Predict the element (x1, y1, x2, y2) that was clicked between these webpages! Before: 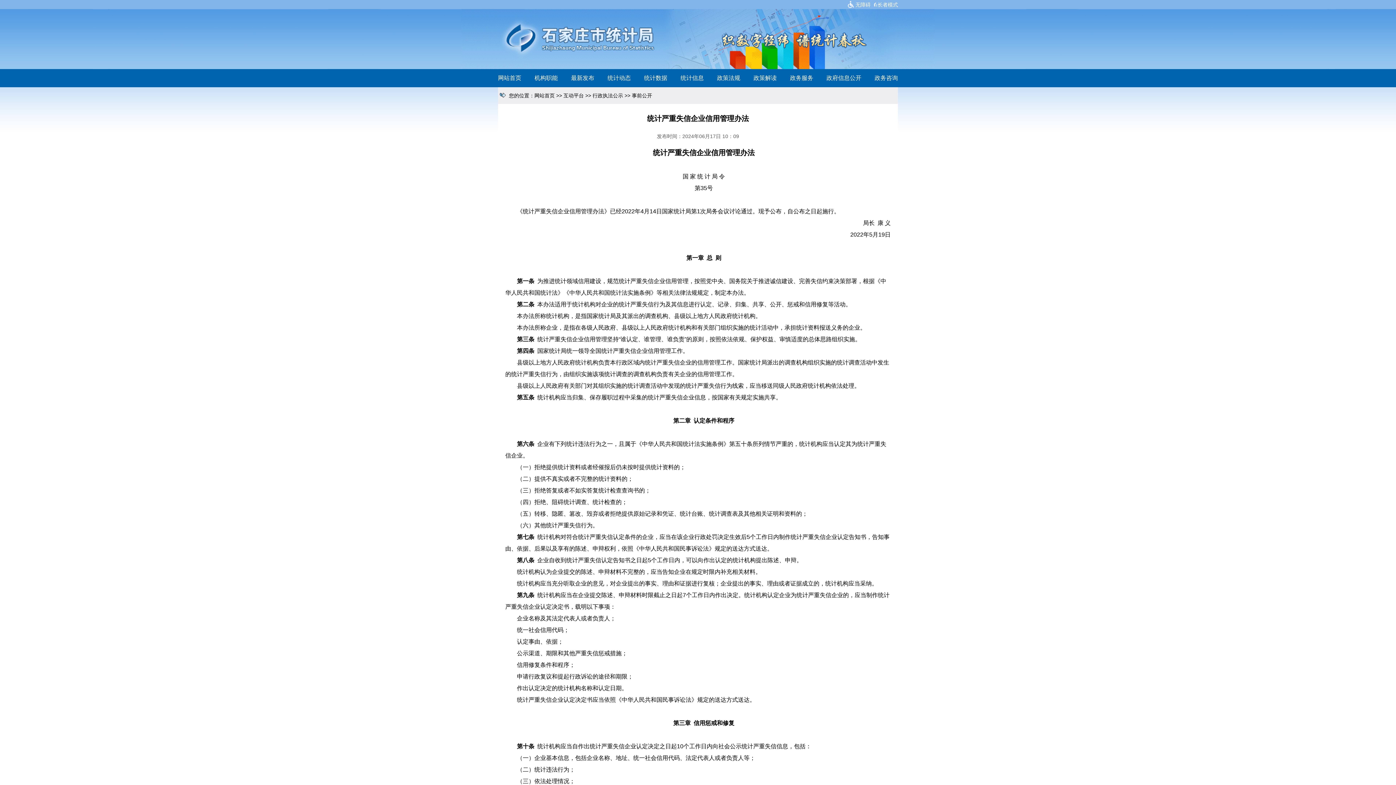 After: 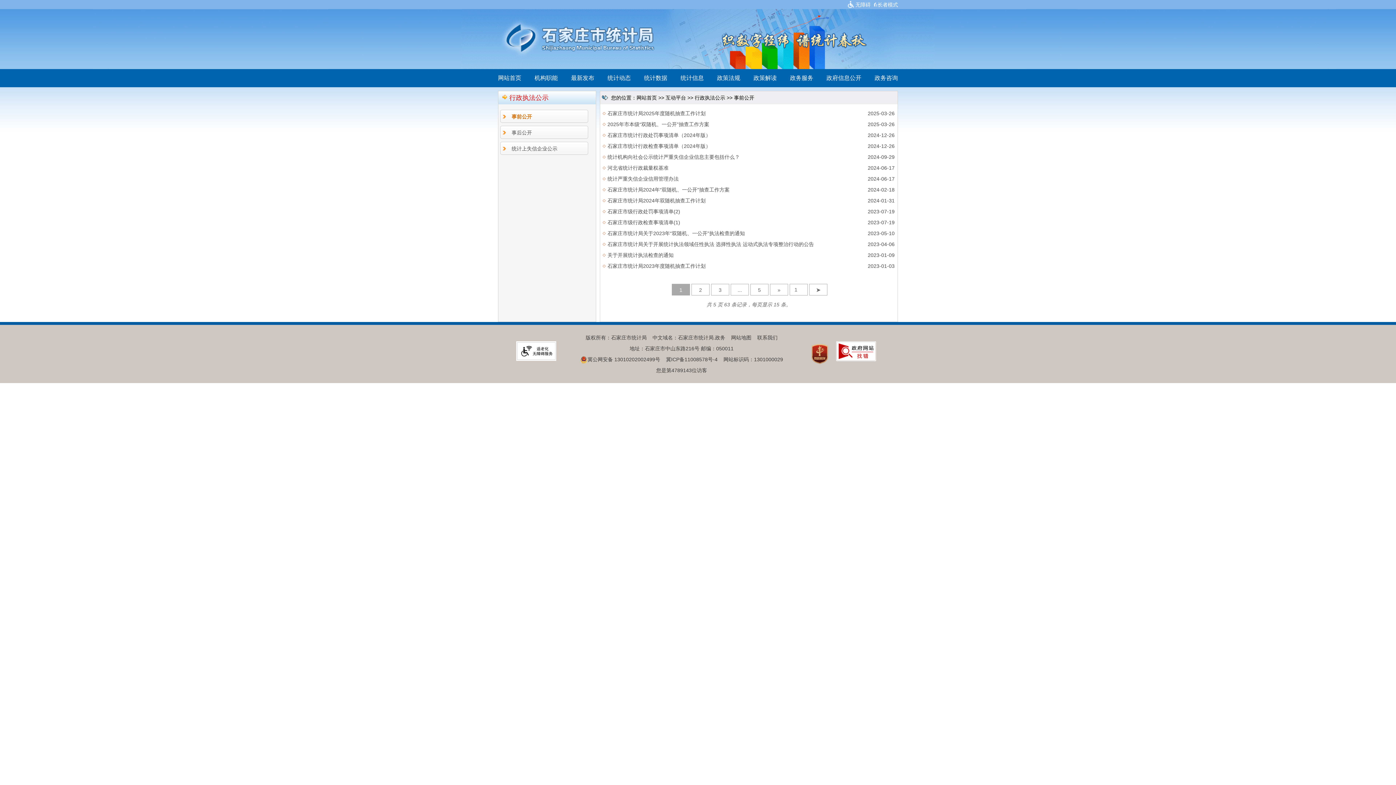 Action: bbox: (632, 92, 652, 98) label: 事前公开